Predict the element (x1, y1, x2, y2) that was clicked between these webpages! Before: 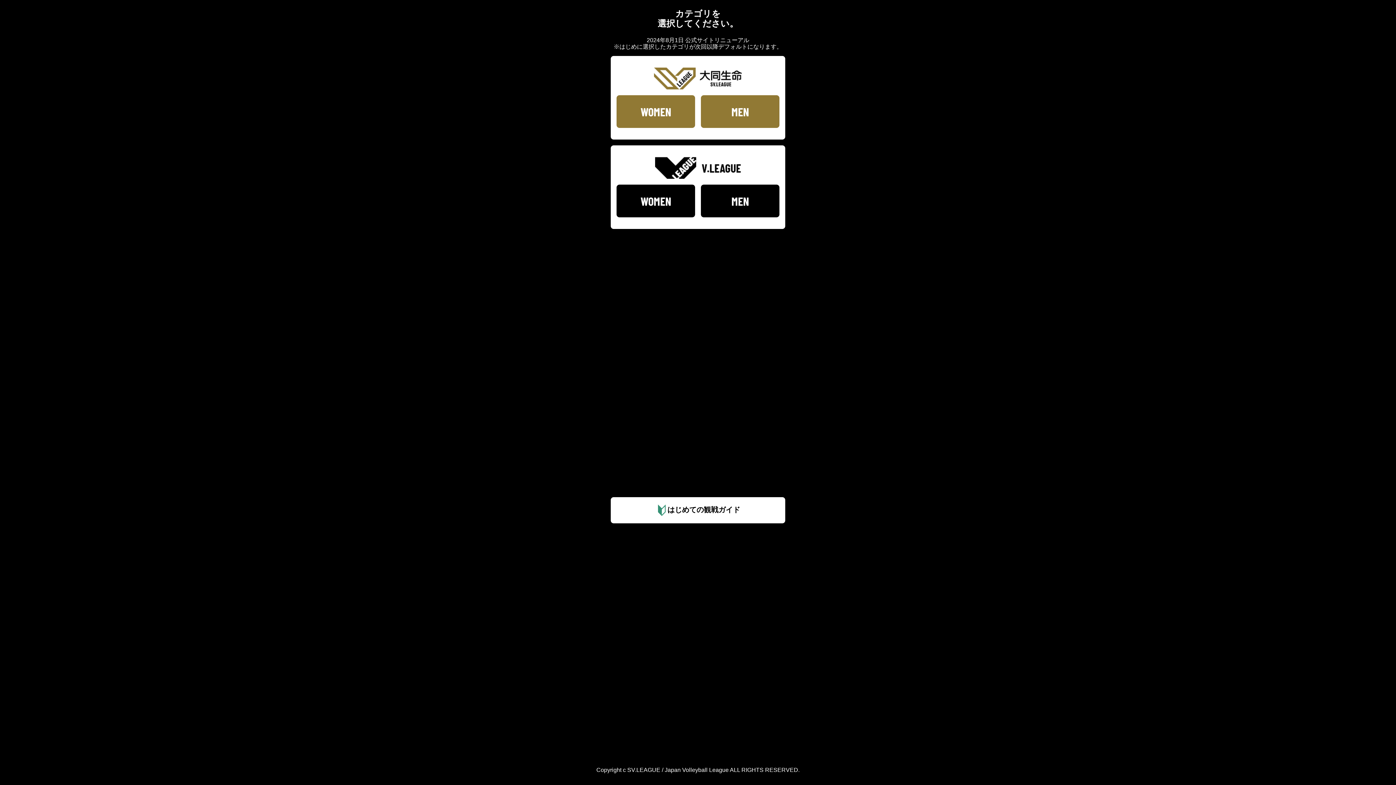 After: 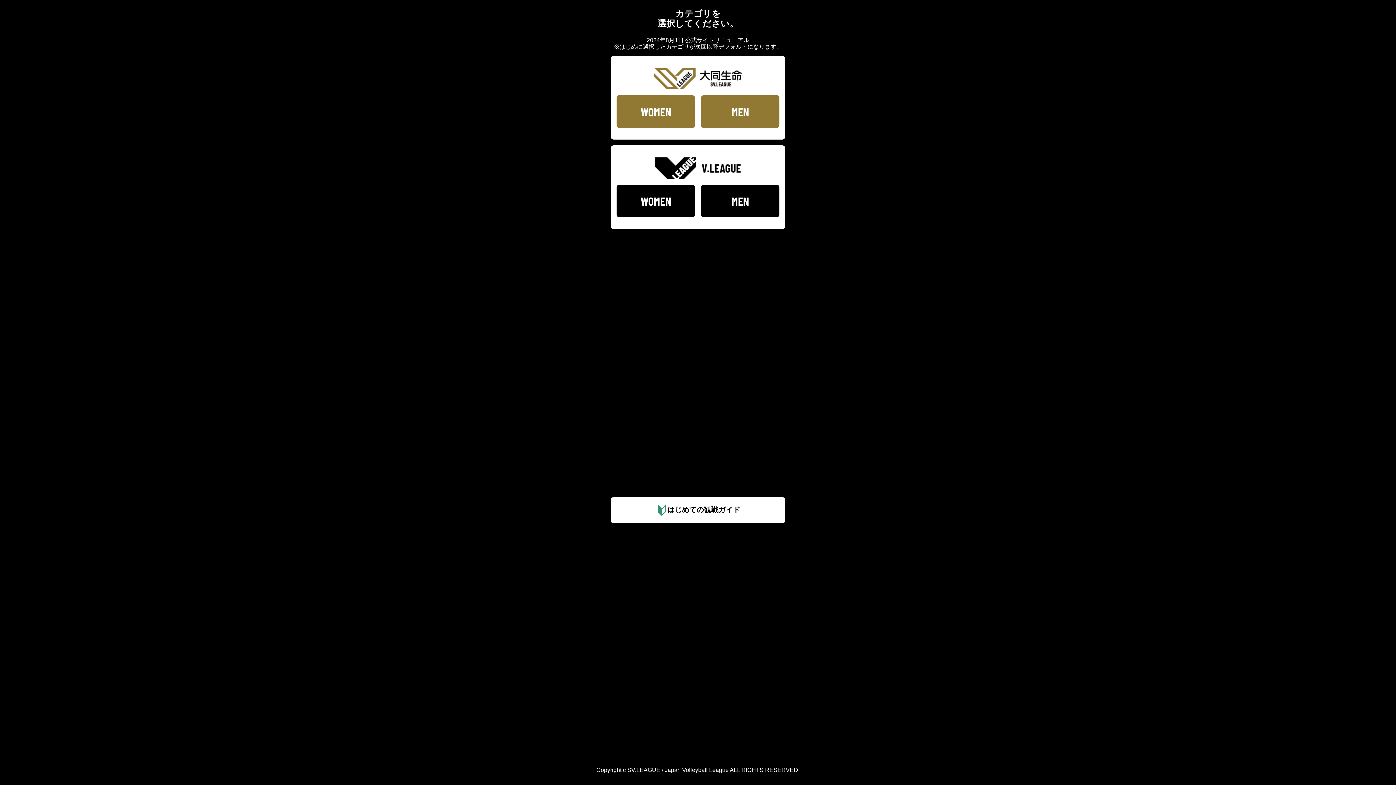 Action: label: はじめての観戦ガイド bbox: (610, 497, 785, 523)